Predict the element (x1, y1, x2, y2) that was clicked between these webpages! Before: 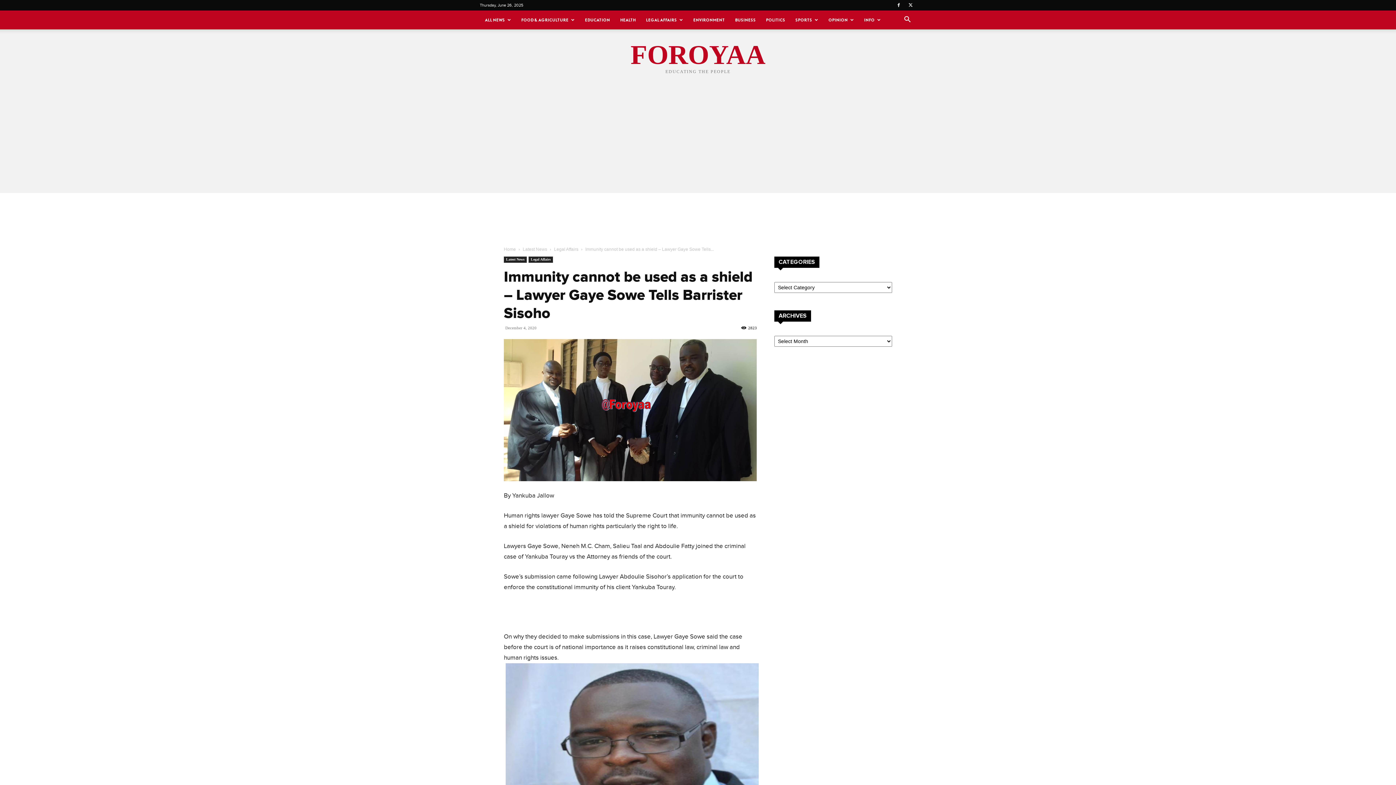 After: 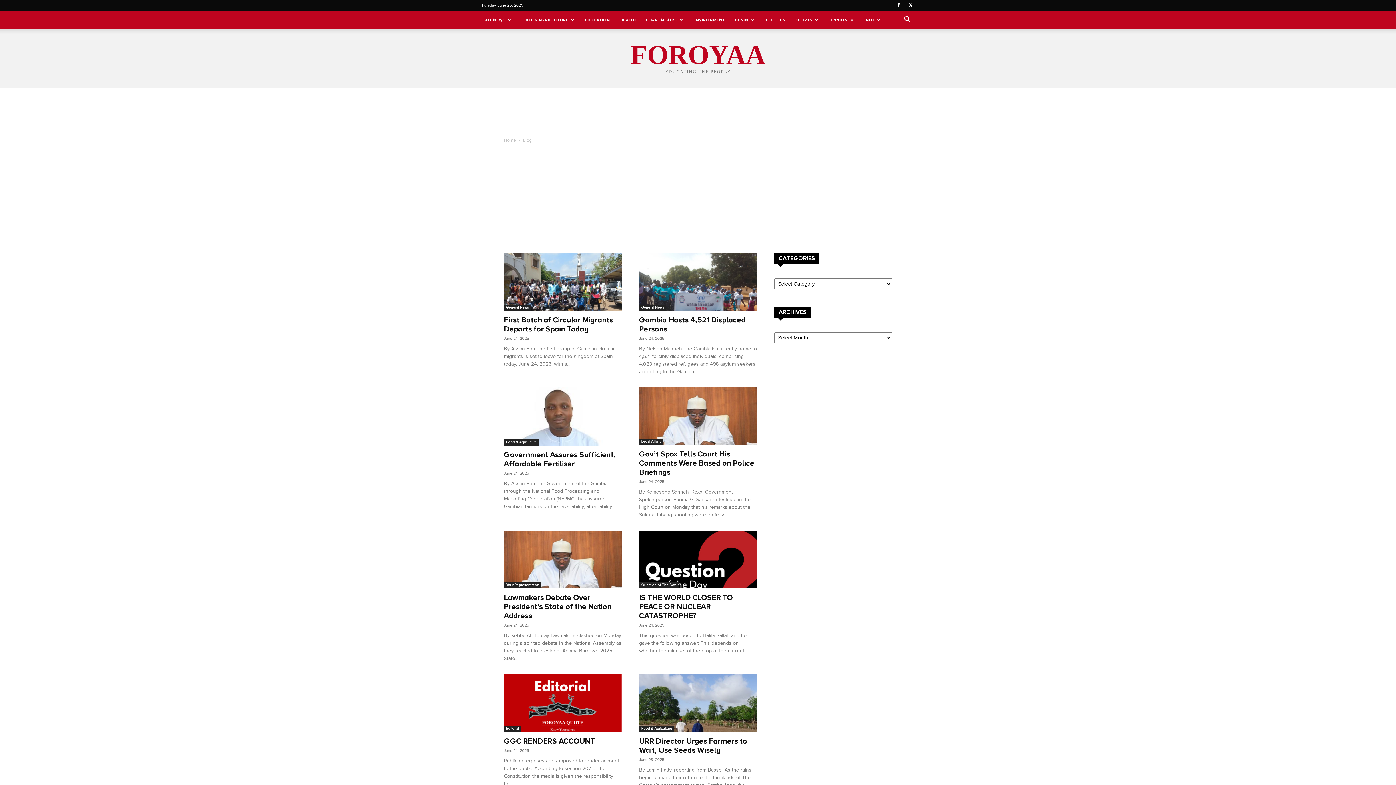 Action: bbox: (480, 10, 516, 29) label: ALL NEWS